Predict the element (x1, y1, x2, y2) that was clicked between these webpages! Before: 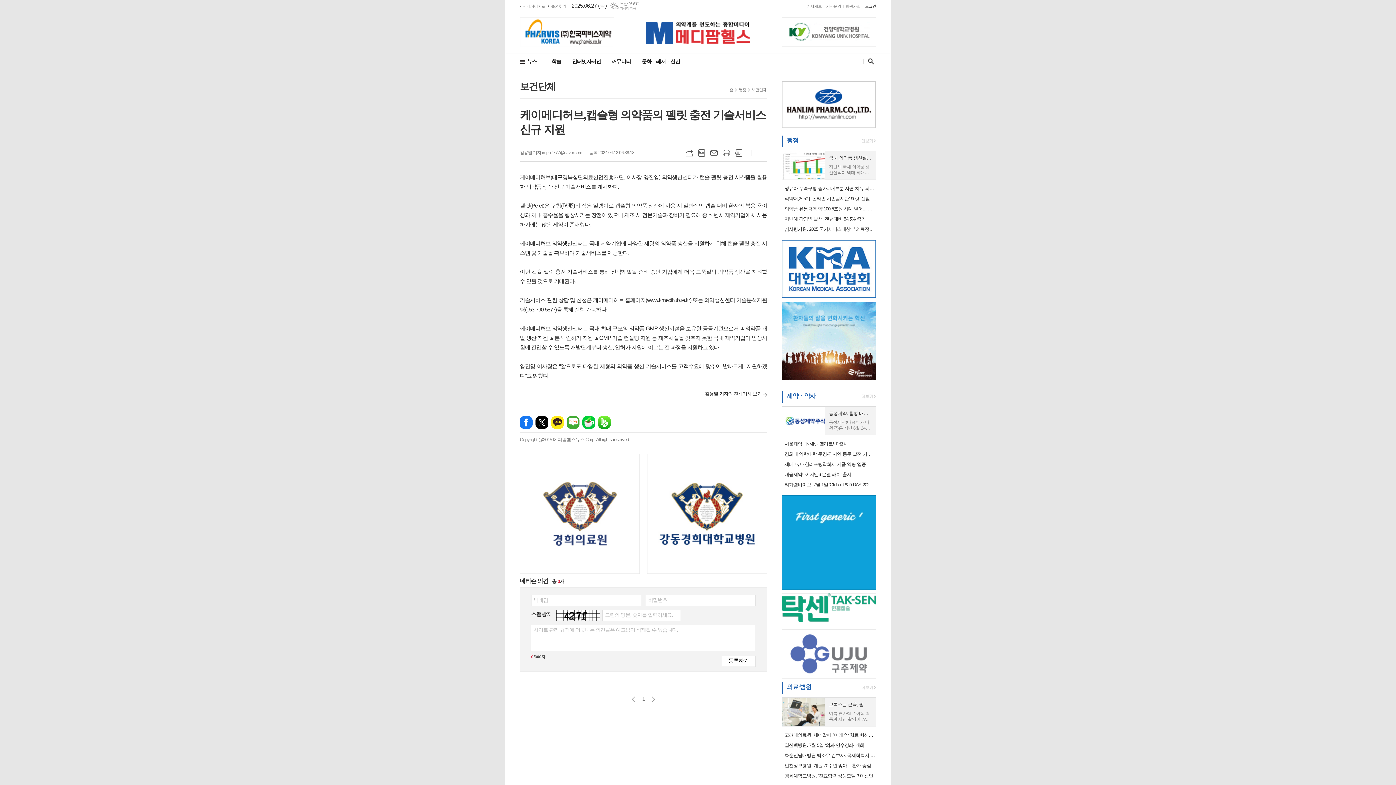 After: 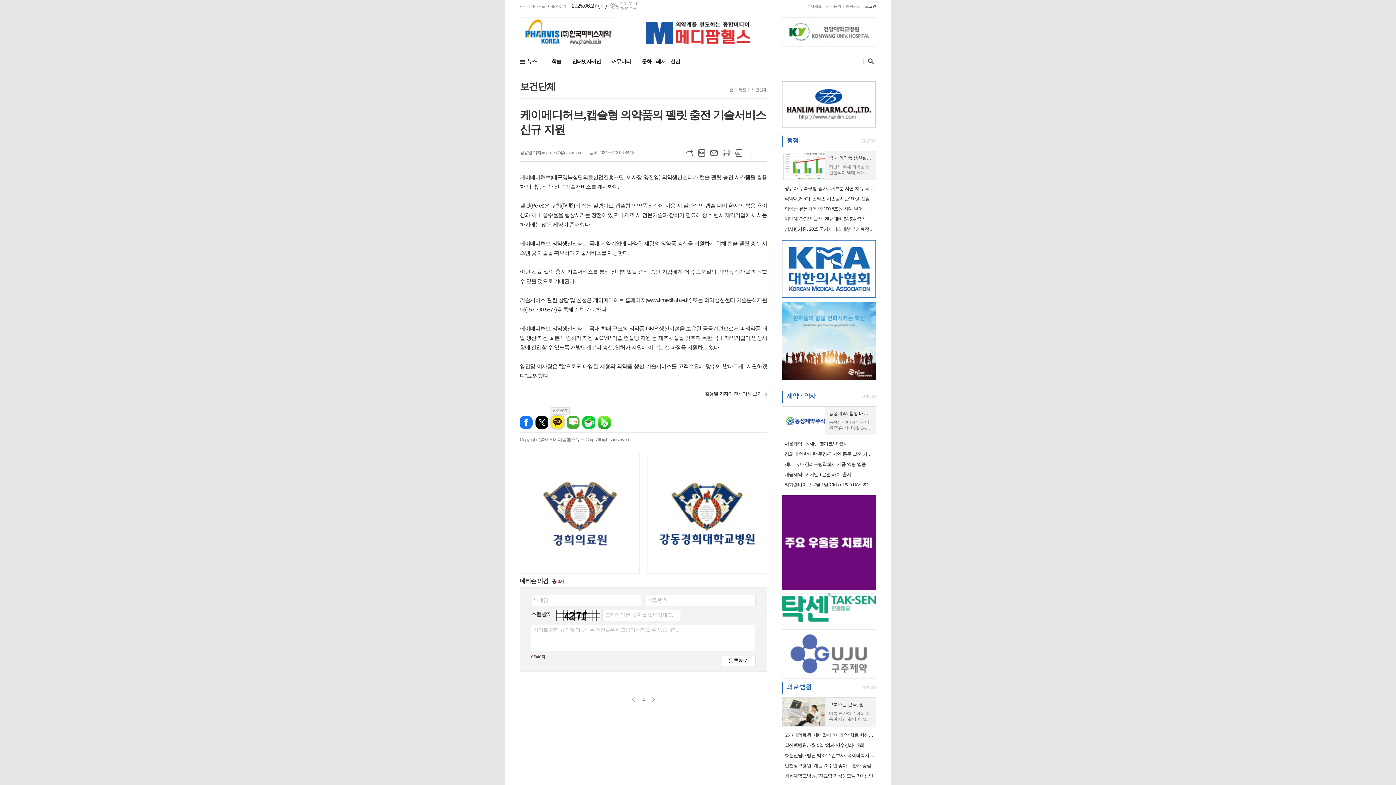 Action: bbox: (551, 416, 564, 429) label: 카카오톡